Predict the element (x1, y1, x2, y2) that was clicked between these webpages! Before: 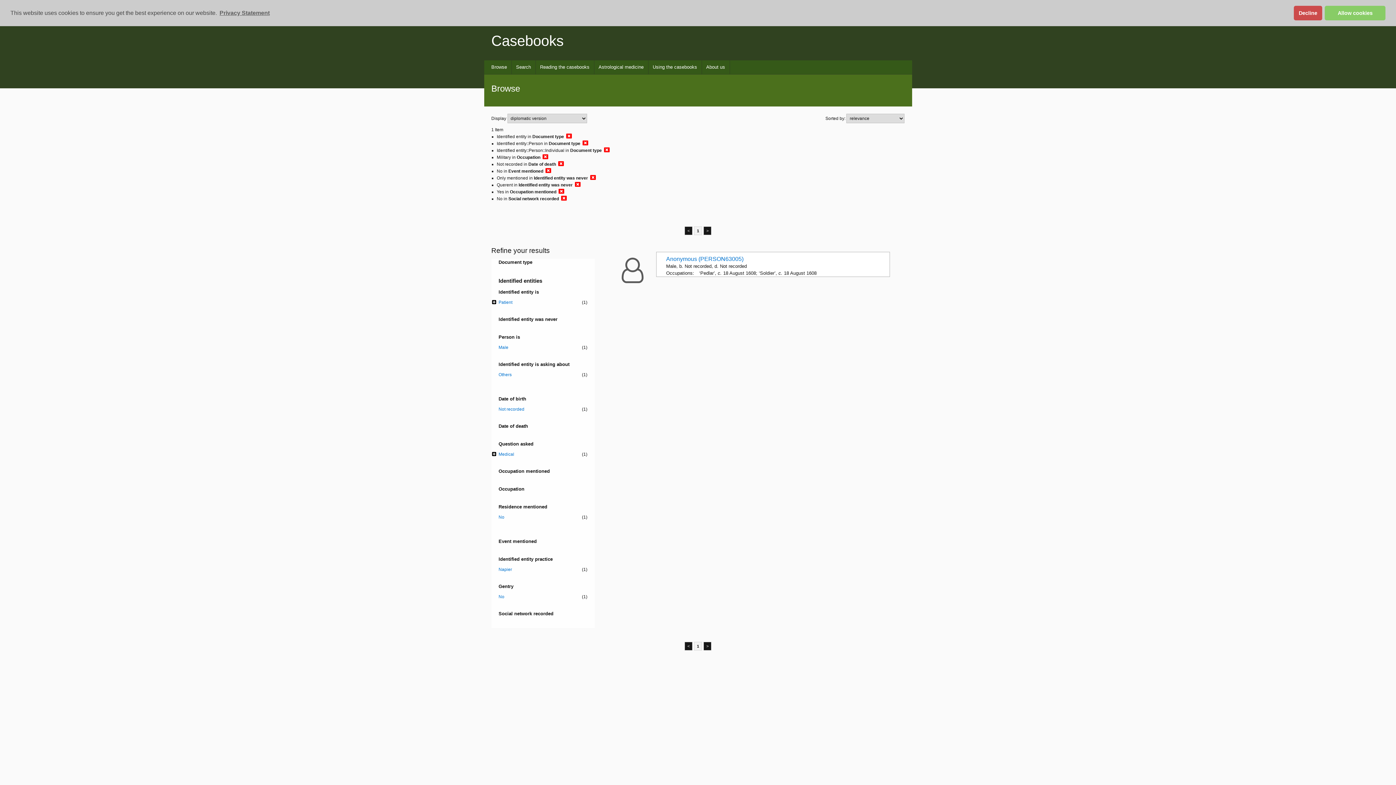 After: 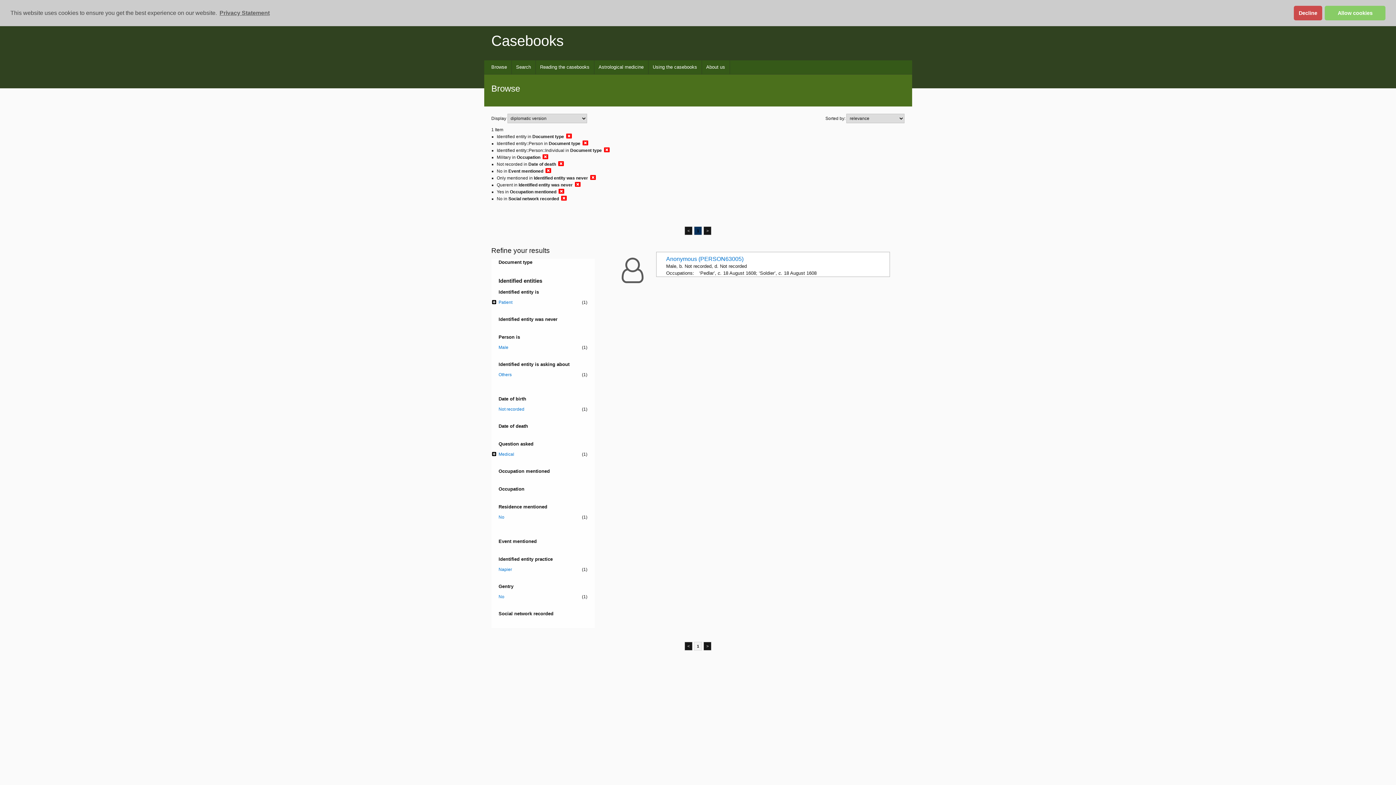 Action: bbox: (694, 226, 702, 235) label: 1